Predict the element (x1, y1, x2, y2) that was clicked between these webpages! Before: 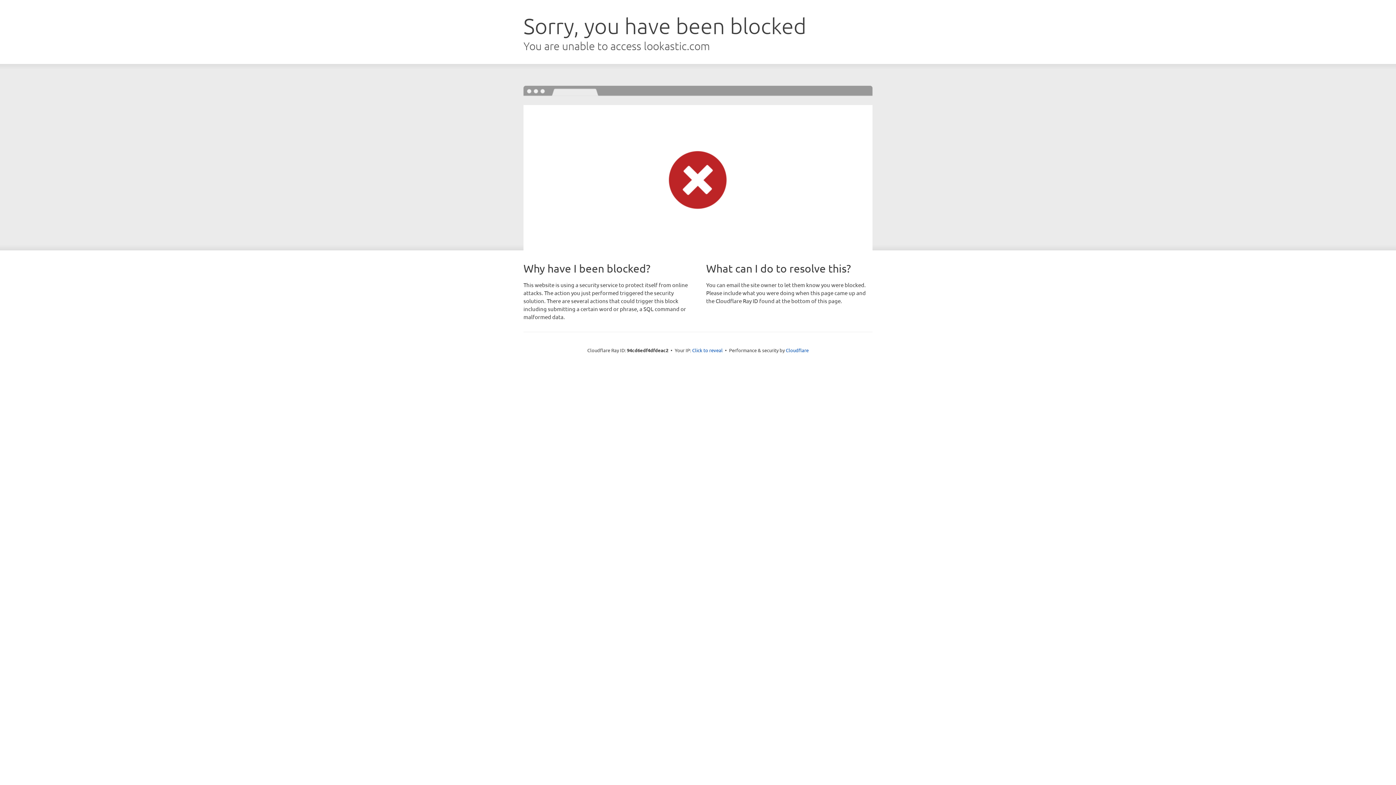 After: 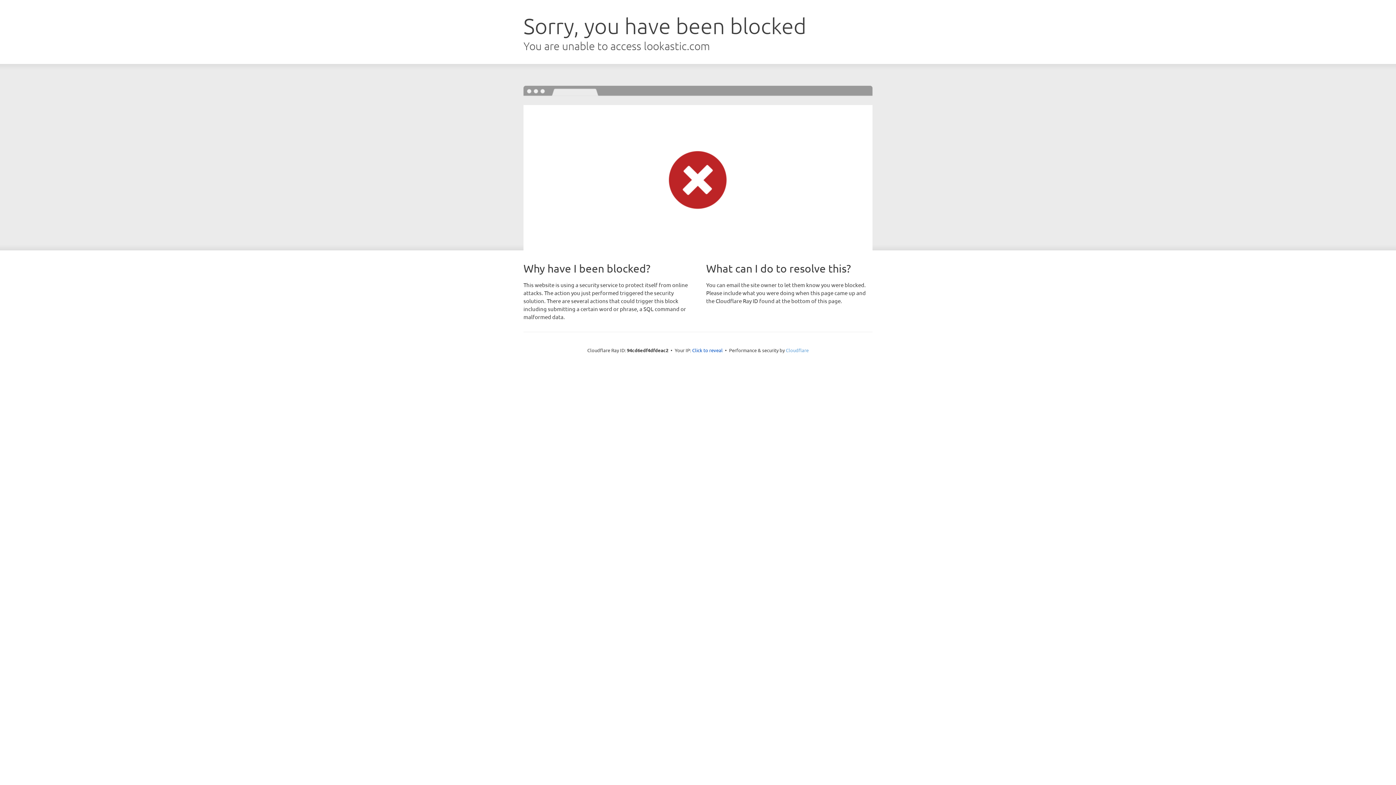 Action: bbox: (786, 347, 808, 353) label: Cloudflare